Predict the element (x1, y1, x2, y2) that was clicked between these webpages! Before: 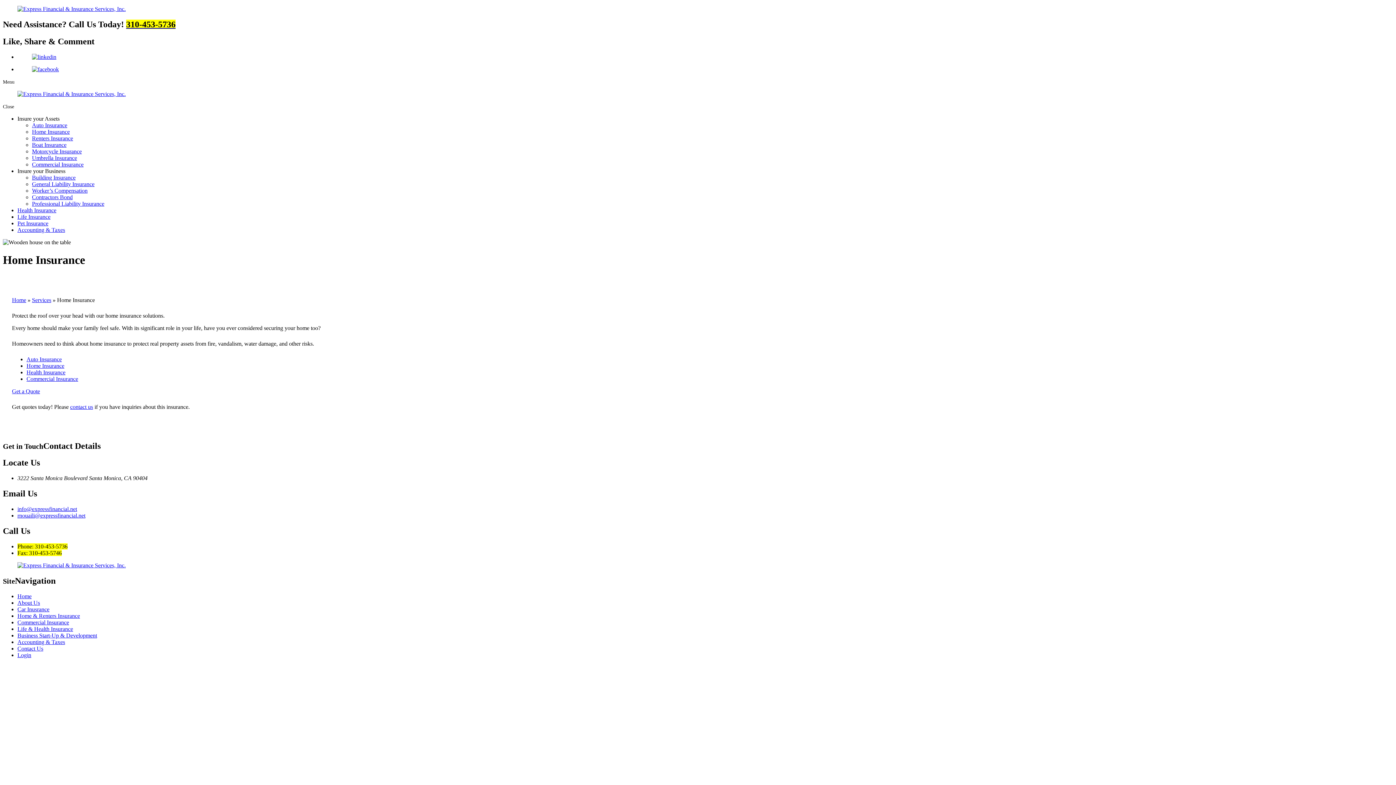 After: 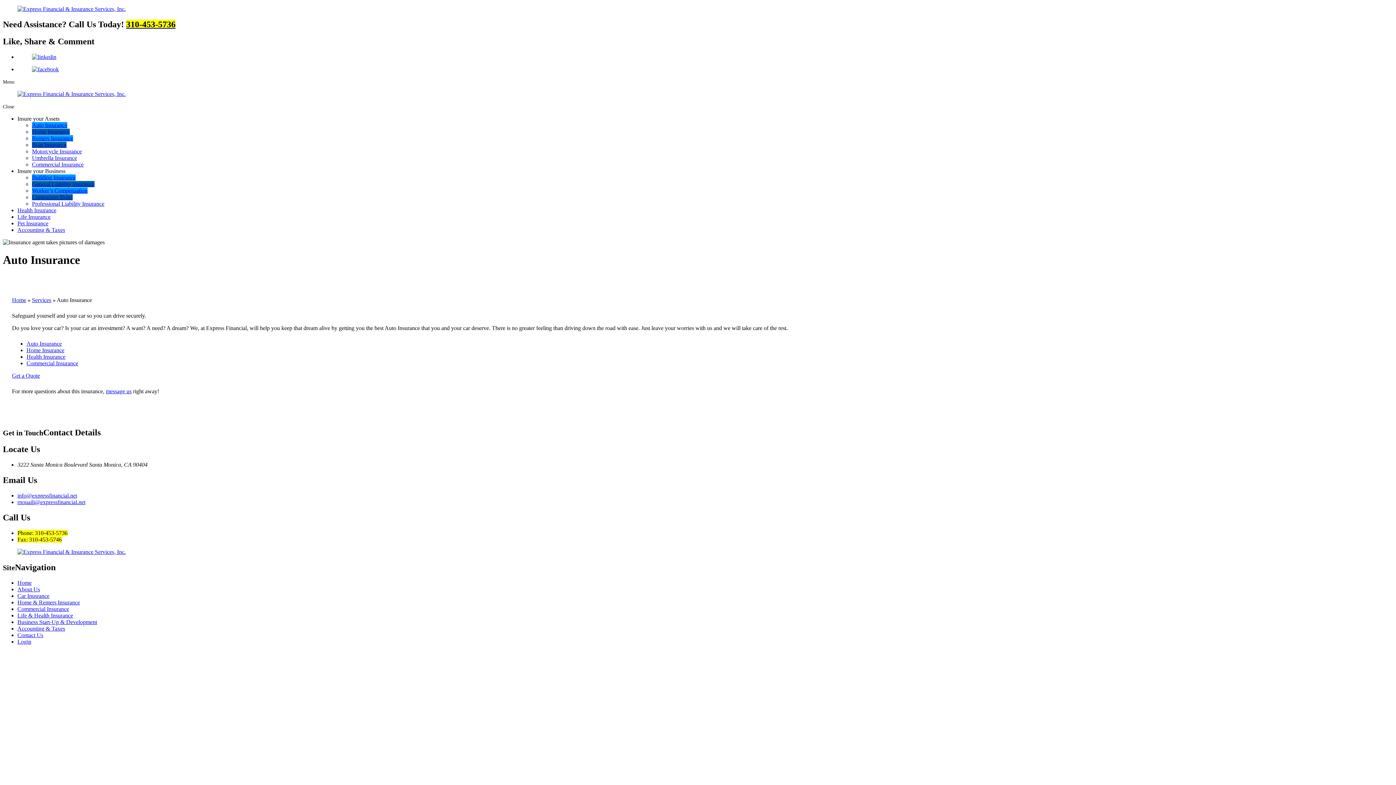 Action: label: Auto Insurance bbox: (26, 356, 61, 362)